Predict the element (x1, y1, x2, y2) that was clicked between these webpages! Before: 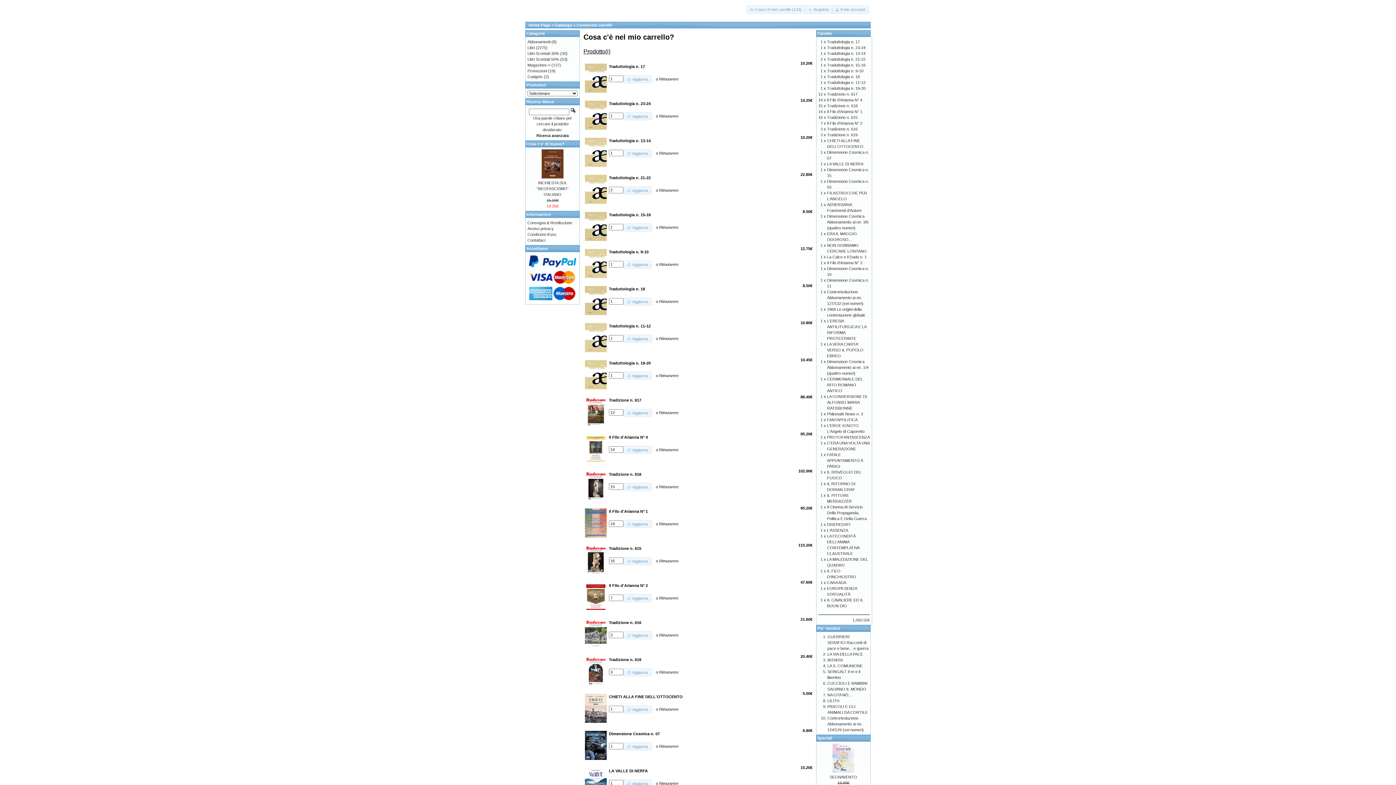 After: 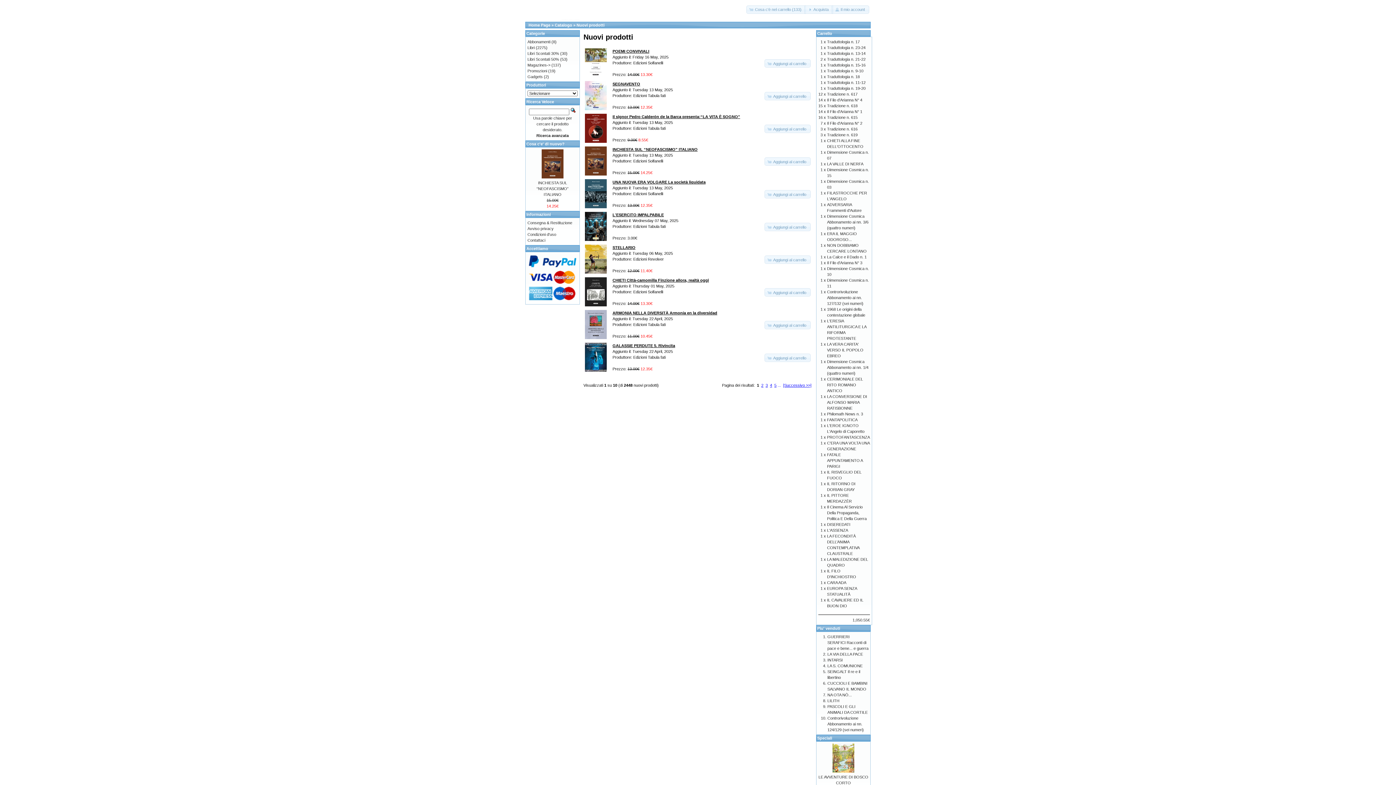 Action: label: Cosa c'e' di nuovo? bbox: (526, 141, 564, 146)